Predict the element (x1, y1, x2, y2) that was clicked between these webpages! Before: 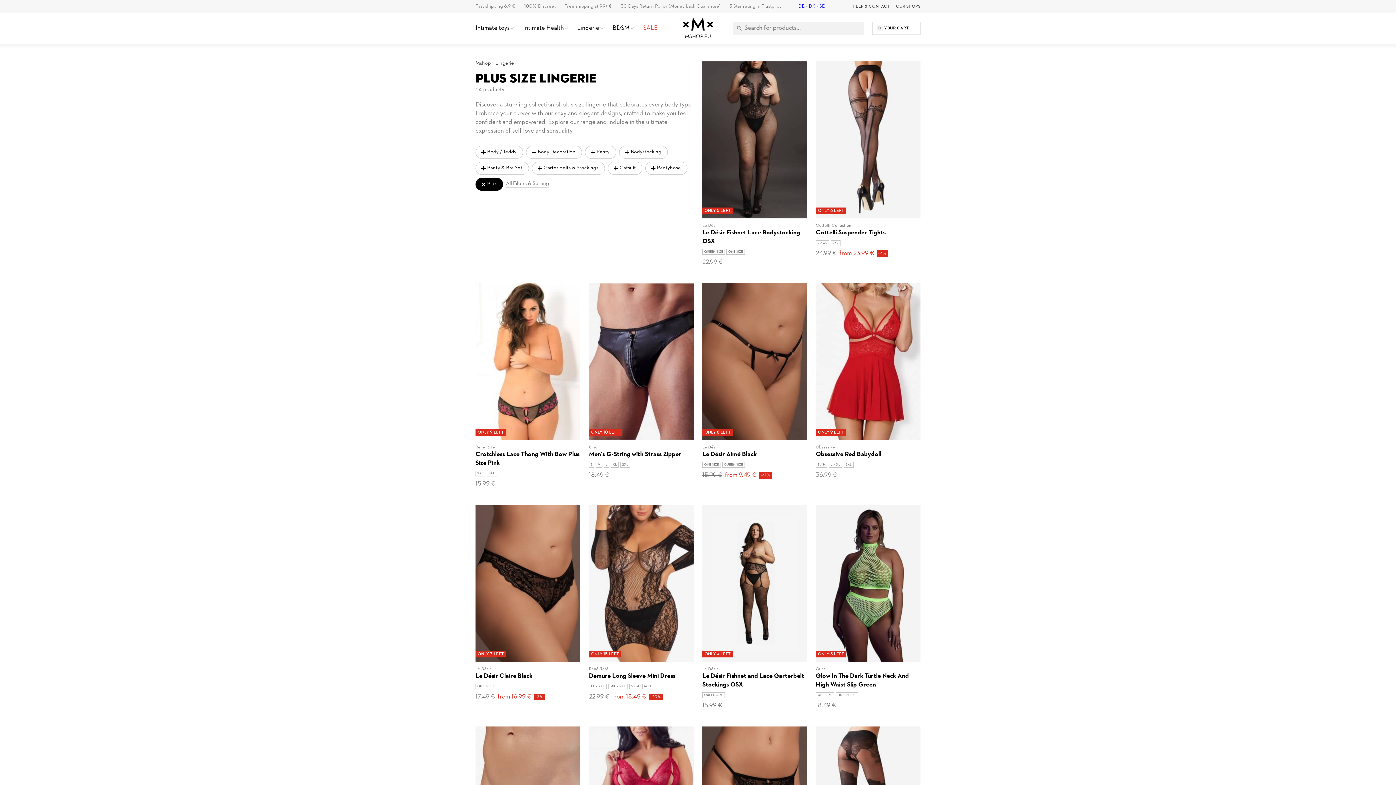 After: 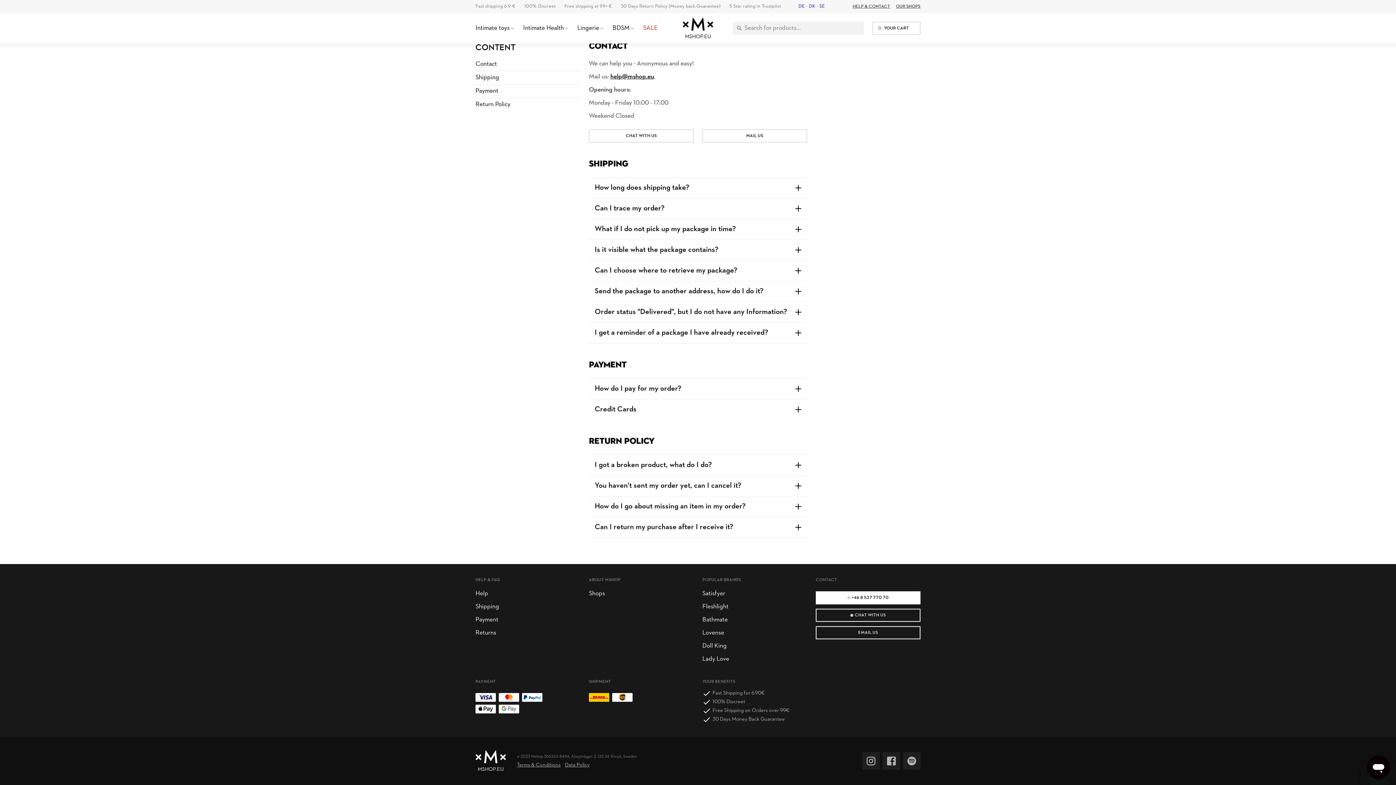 Action: label: 30 Days Return Policy (Money back Guarantee) bbox: (621, 0, 729, 13)